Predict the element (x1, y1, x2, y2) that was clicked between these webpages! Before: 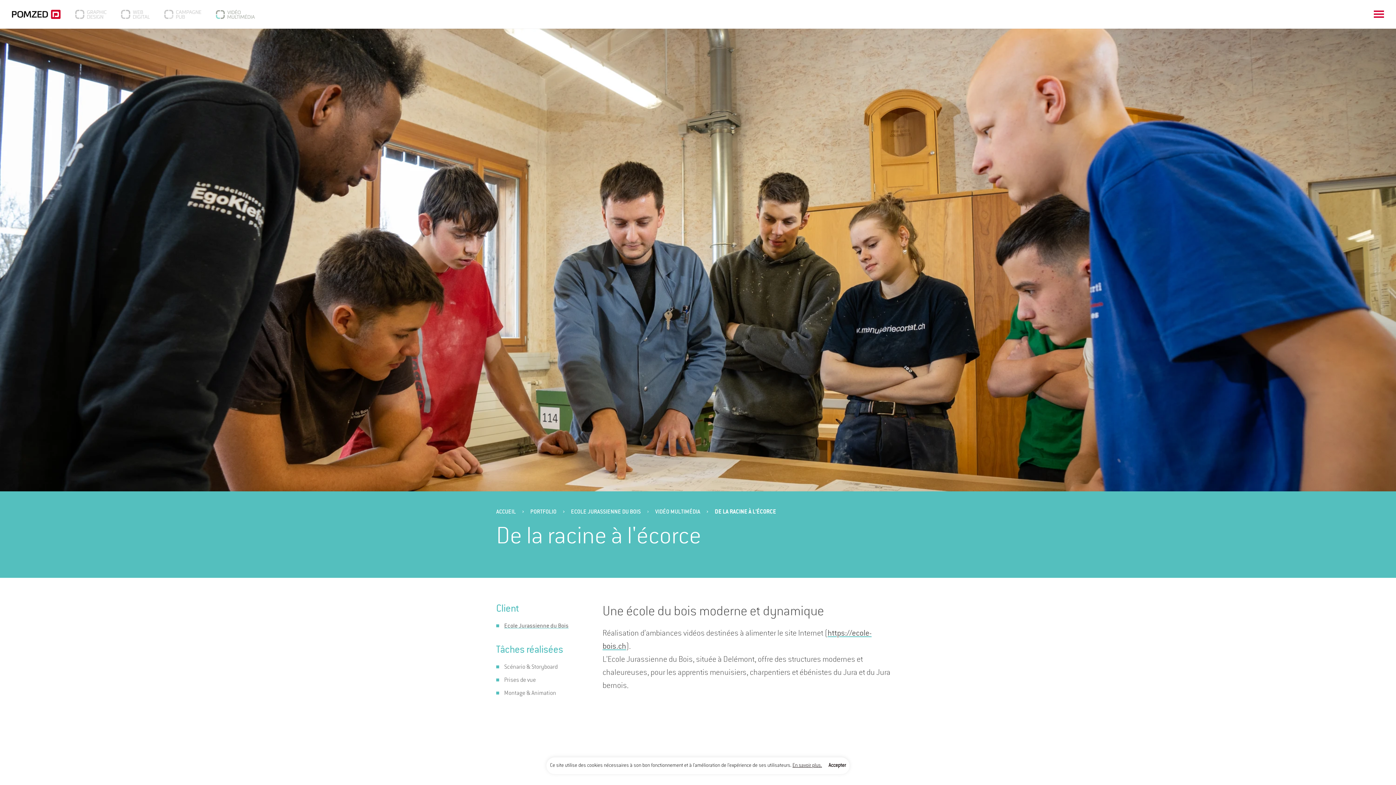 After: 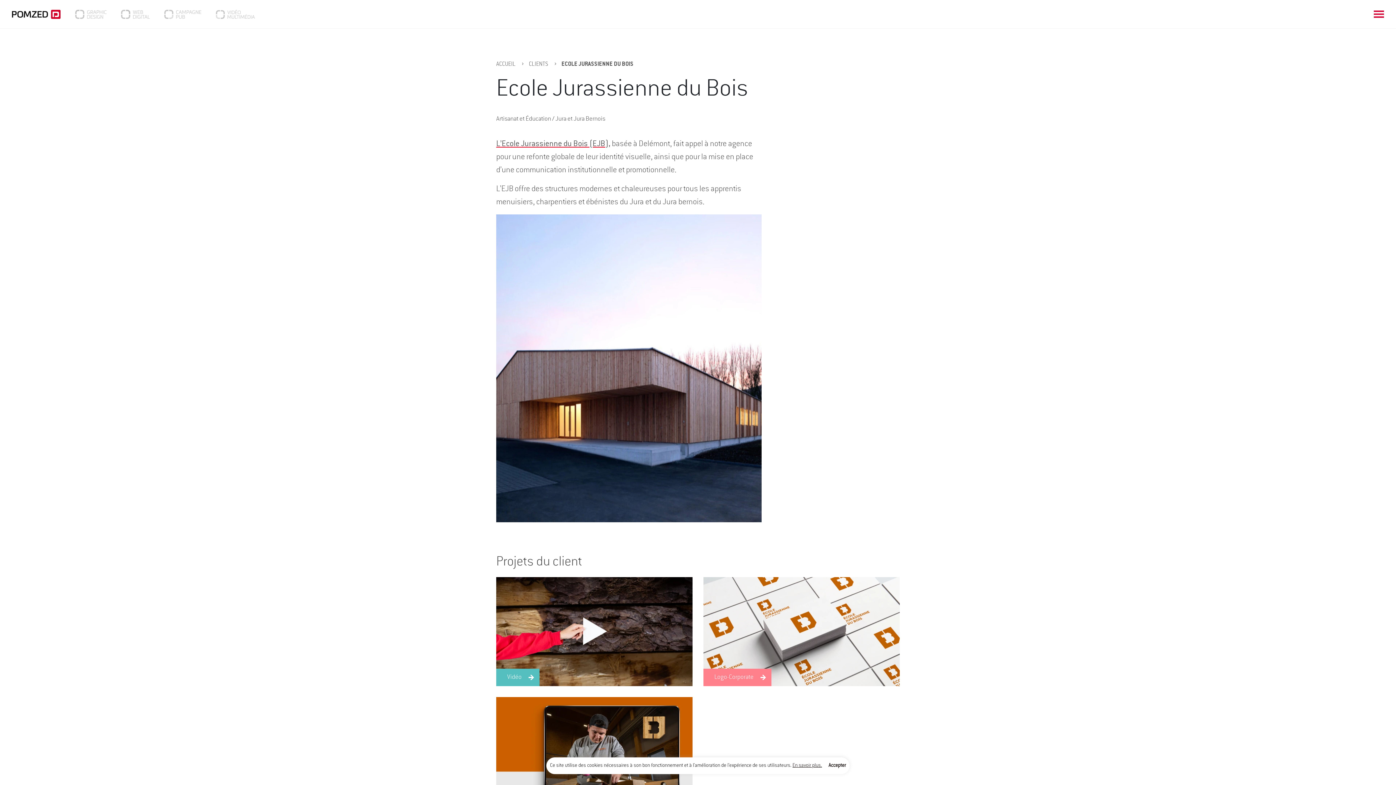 Action: label: ECOLE JURASSIENNE DU BOIS bbox: (571, 509, 640, 515)